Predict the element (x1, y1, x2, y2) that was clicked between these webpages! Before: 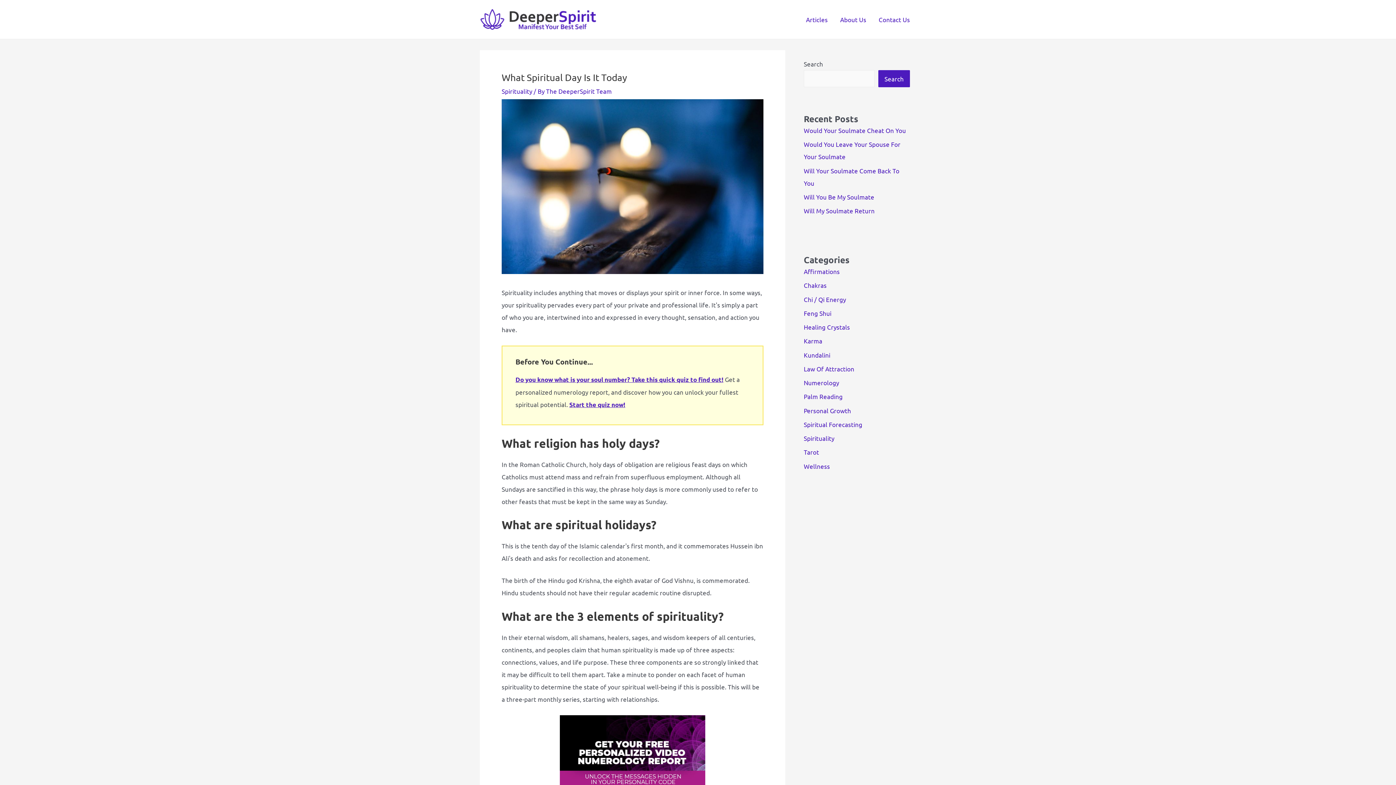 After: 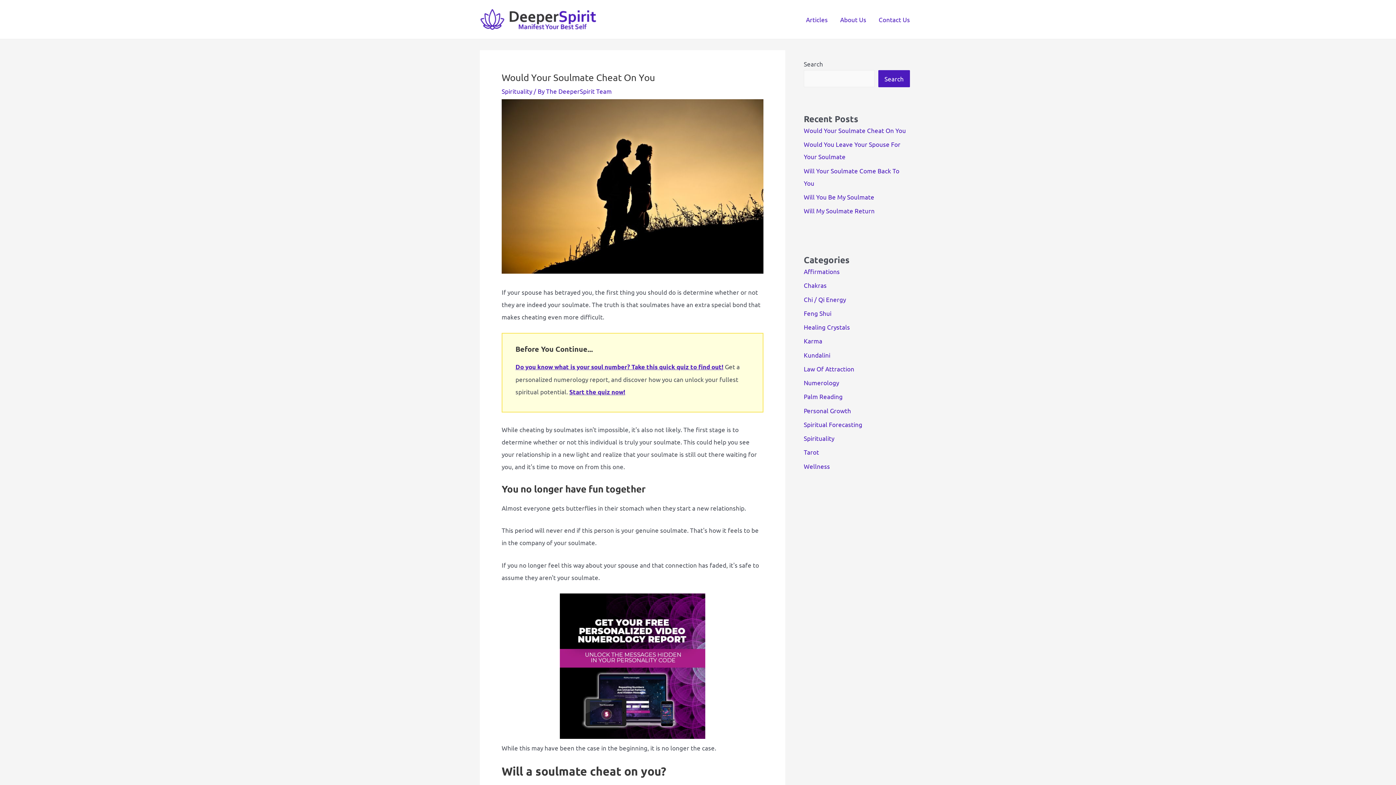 Action: label: Would Your Soulmate Cheat On You bbox: (804, 126, 906, 134)